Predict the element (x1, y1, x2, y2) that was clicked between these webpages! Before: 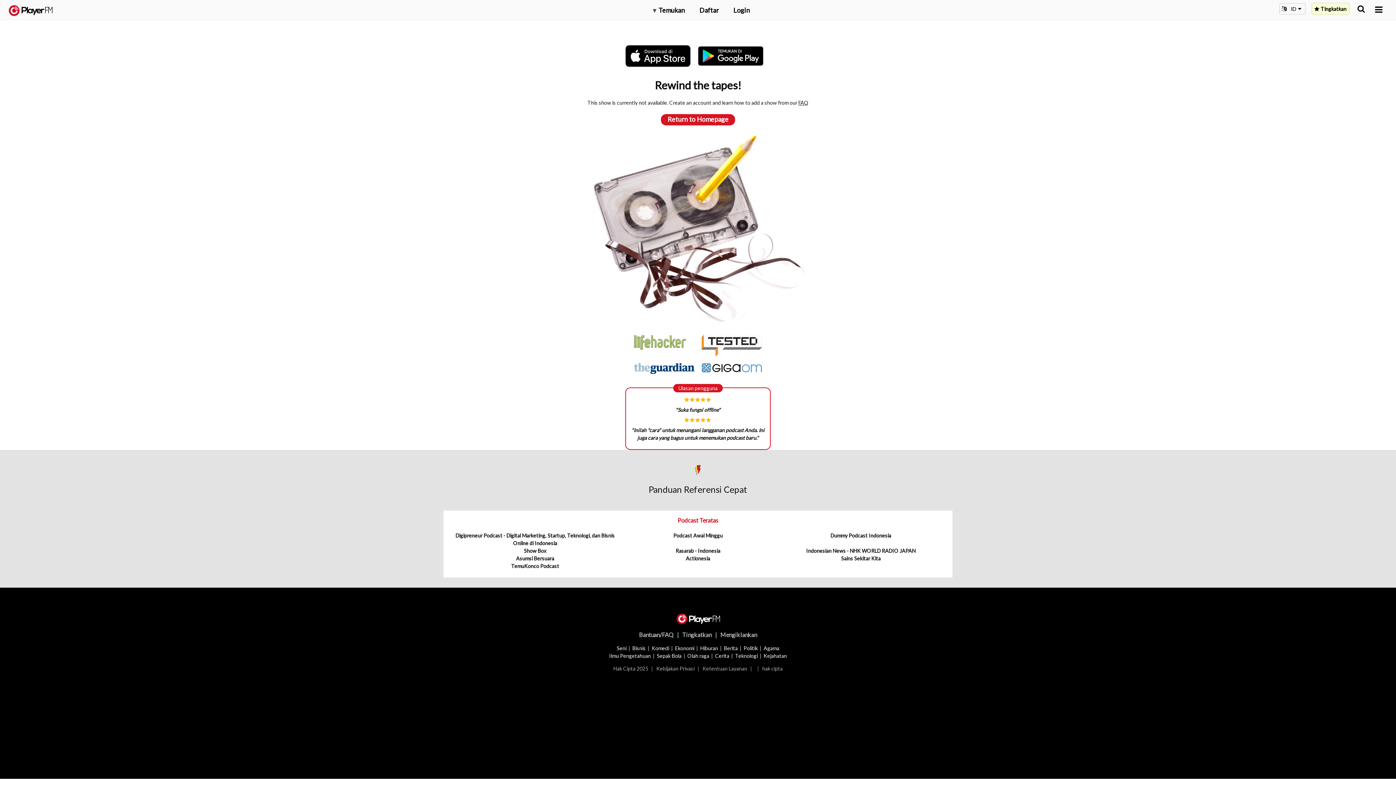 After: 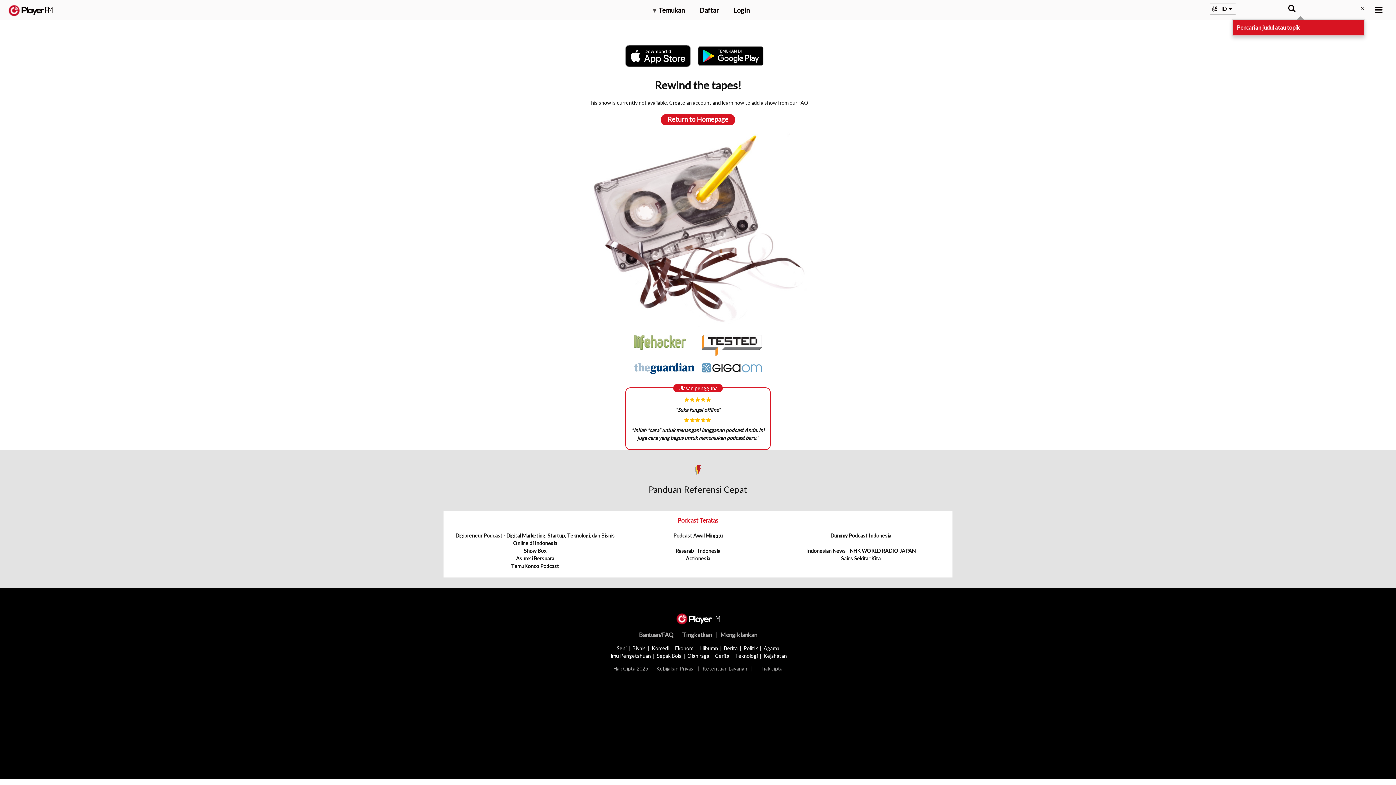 Action: bbox: (1357, 5, 1365, 12) label: Pencarian